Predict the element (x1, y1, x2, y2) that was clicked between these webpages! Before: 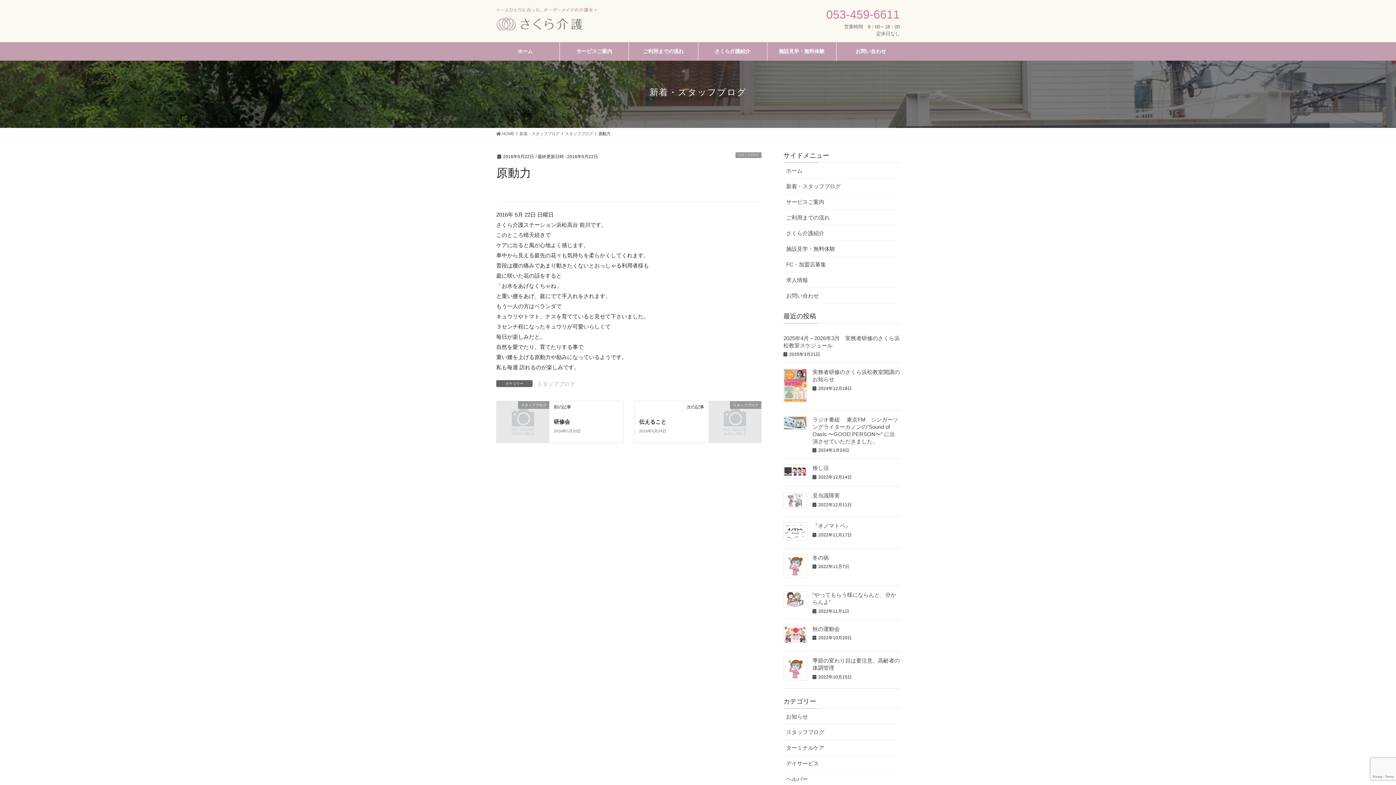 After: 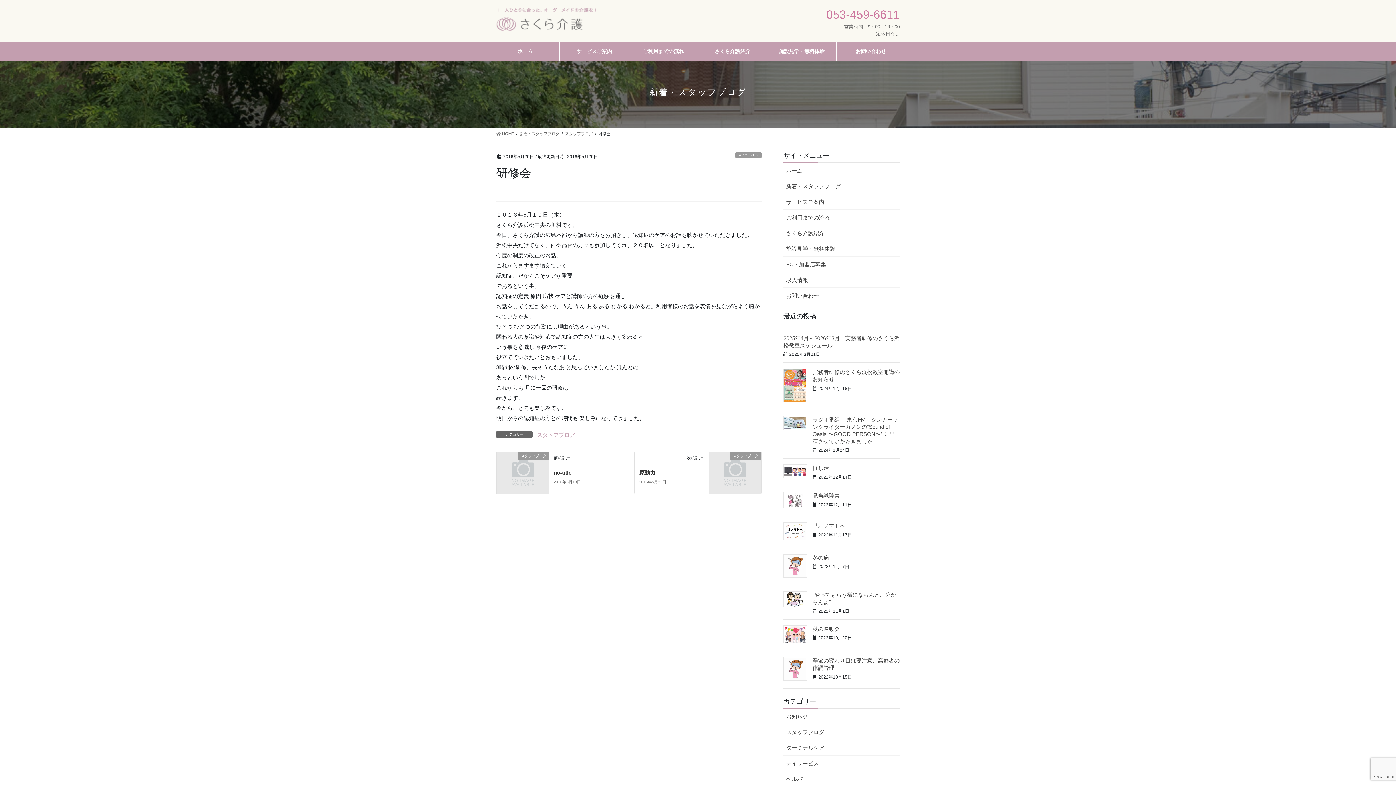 Action: bbox: (553, 419, 570, 425) label: 研修会